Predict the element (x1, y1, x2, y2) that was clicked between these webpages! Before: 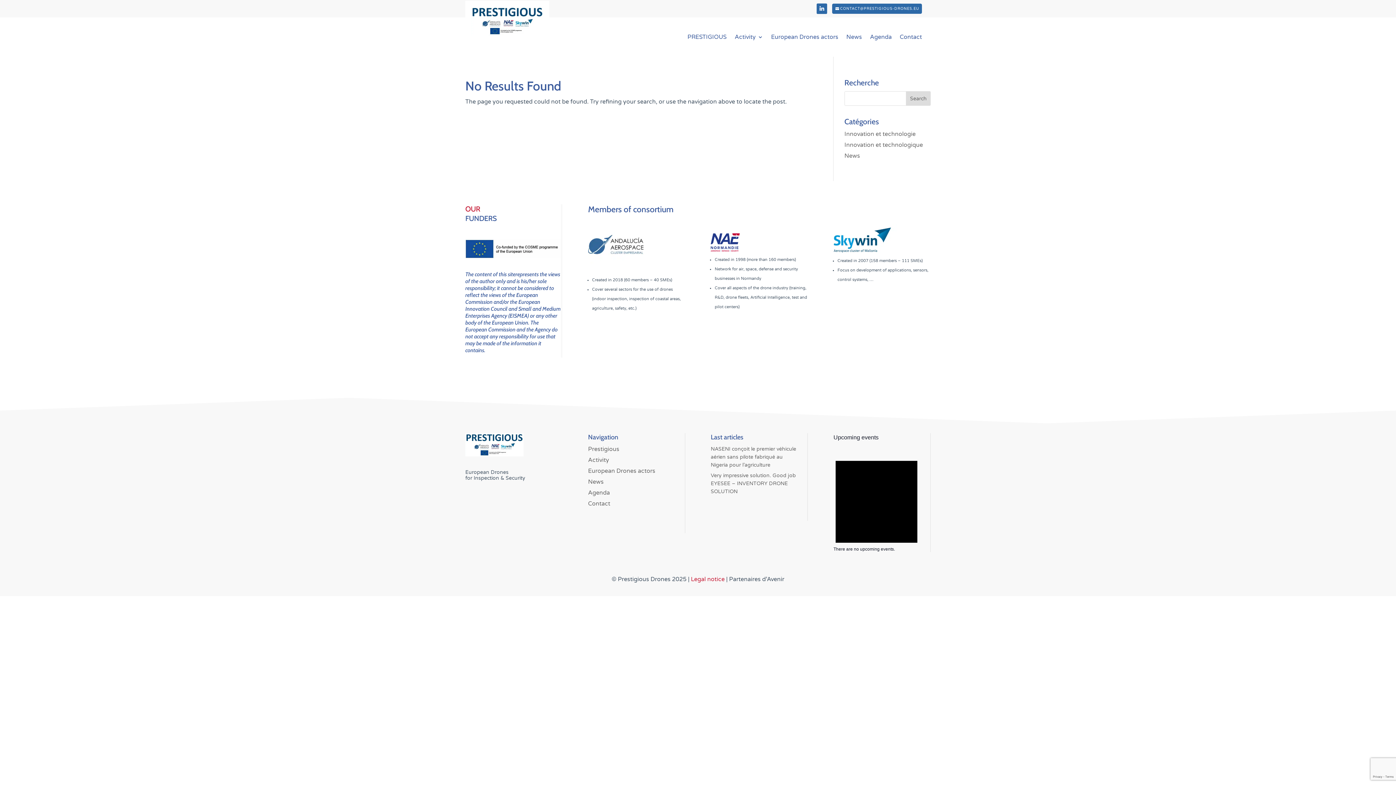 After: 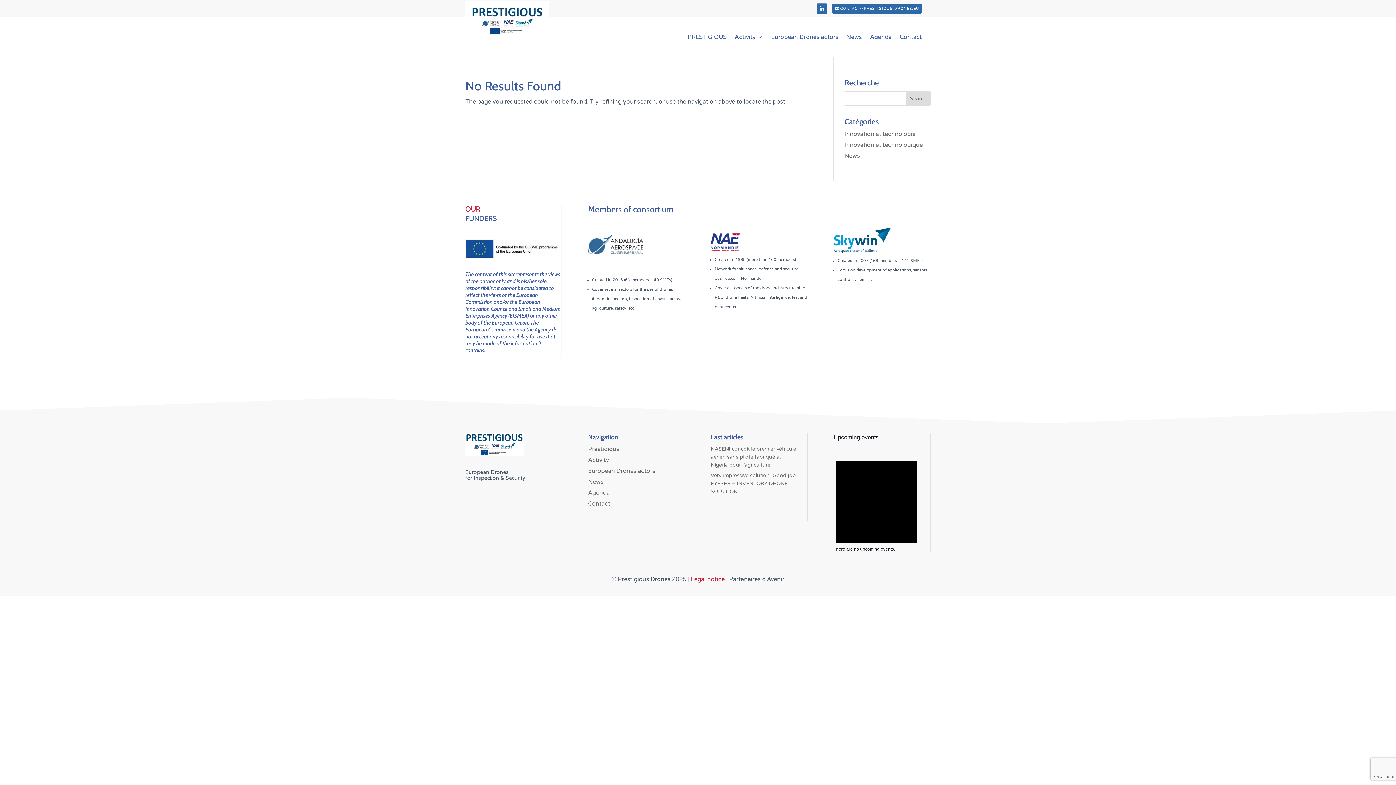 Action: bbox: (816, 3, 827, 13)